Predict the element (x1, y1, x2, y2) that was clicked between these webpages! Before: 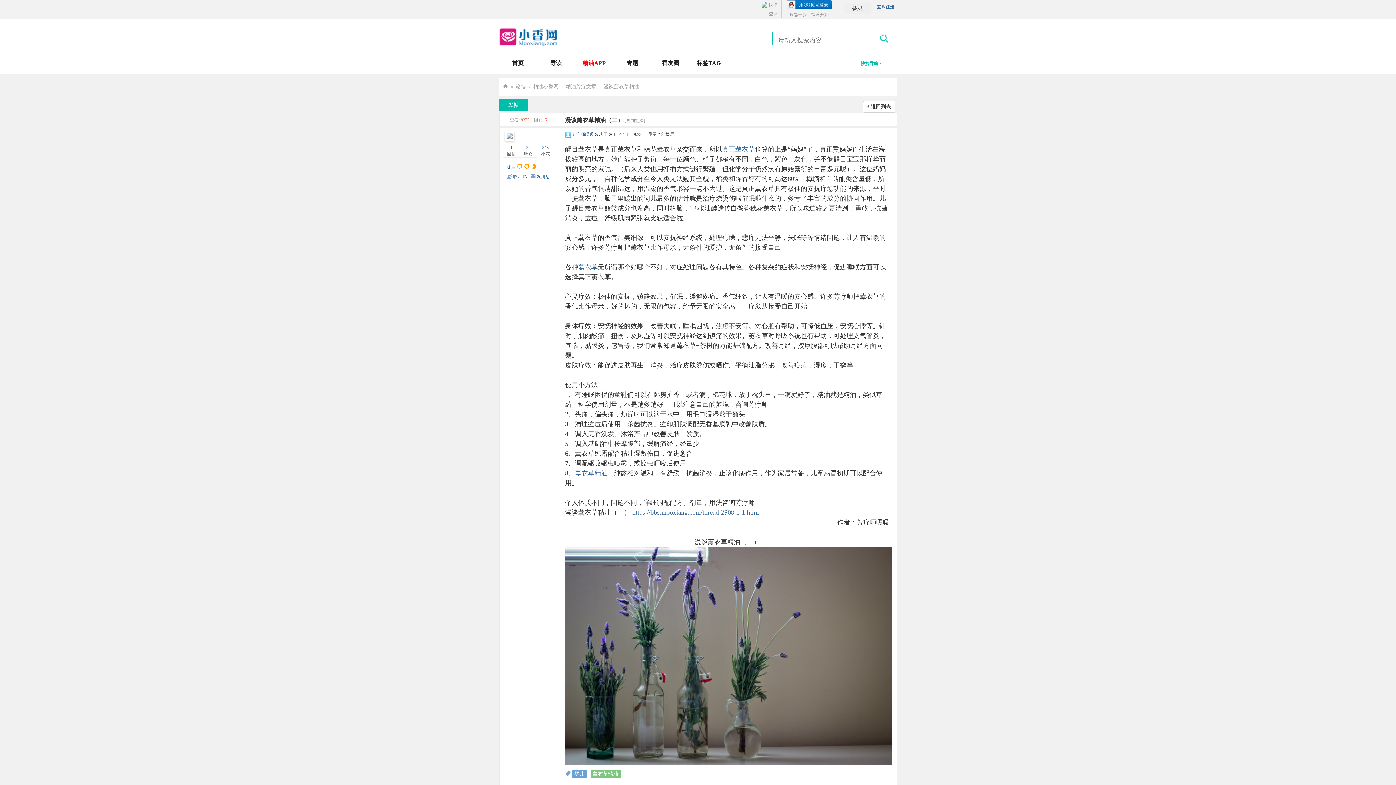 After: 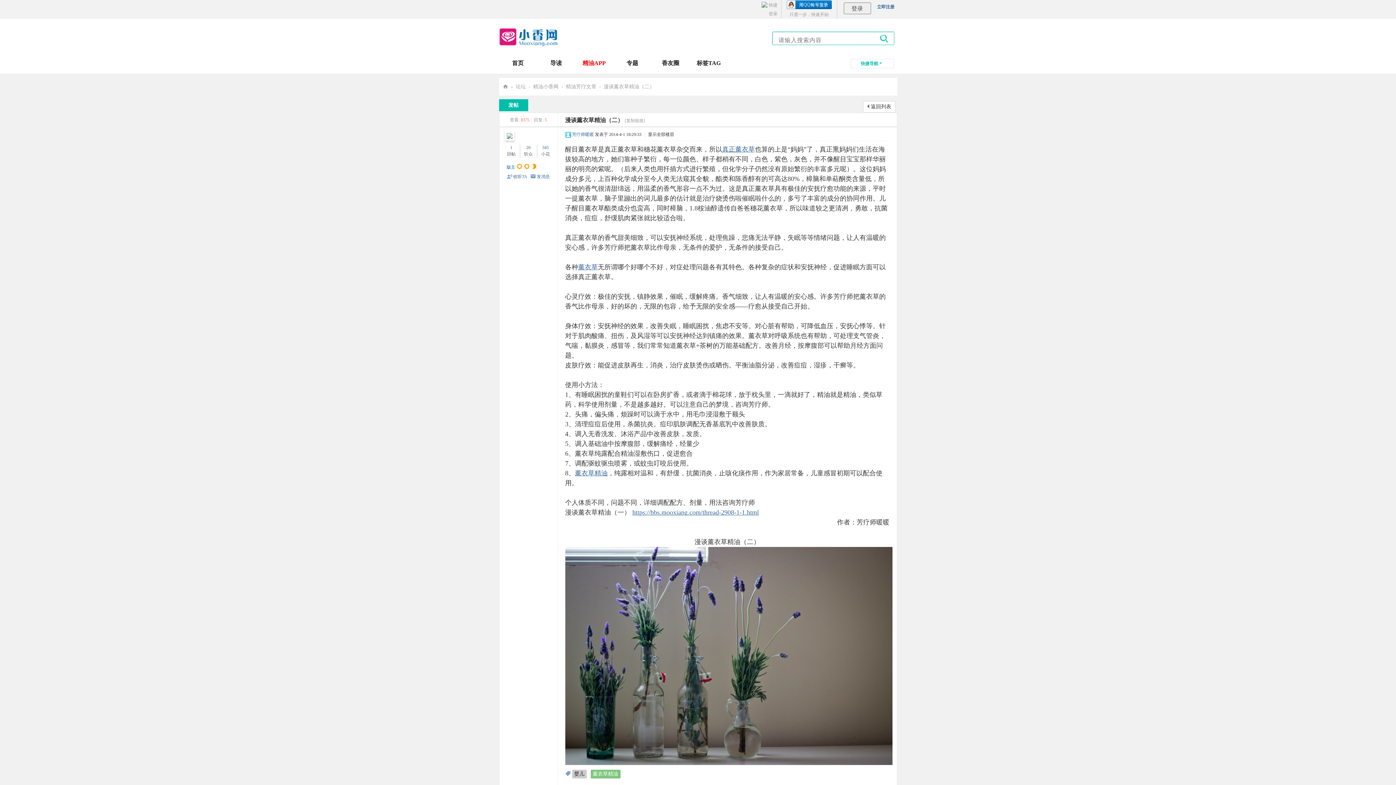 Action: label: 婴儿 bbox: (572, 770, 586, 778)